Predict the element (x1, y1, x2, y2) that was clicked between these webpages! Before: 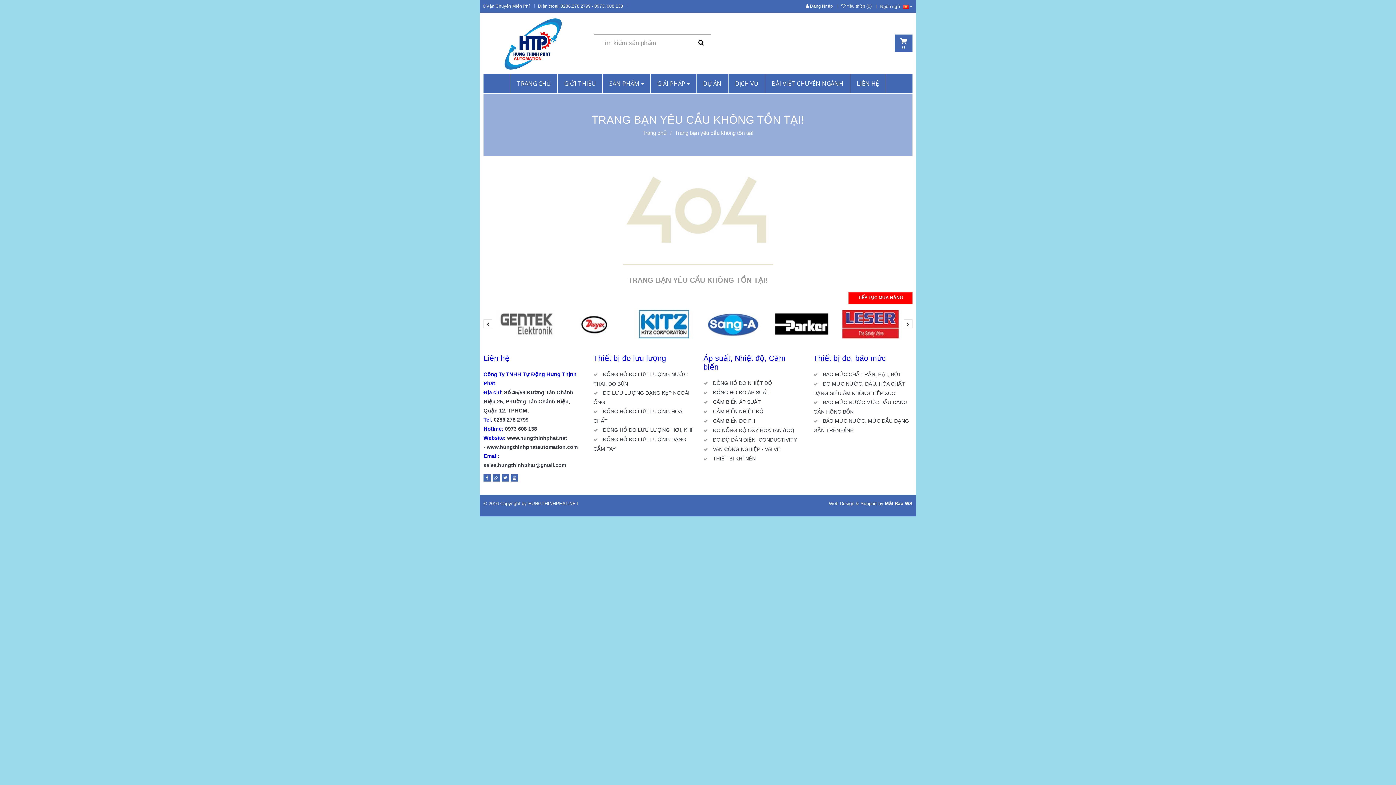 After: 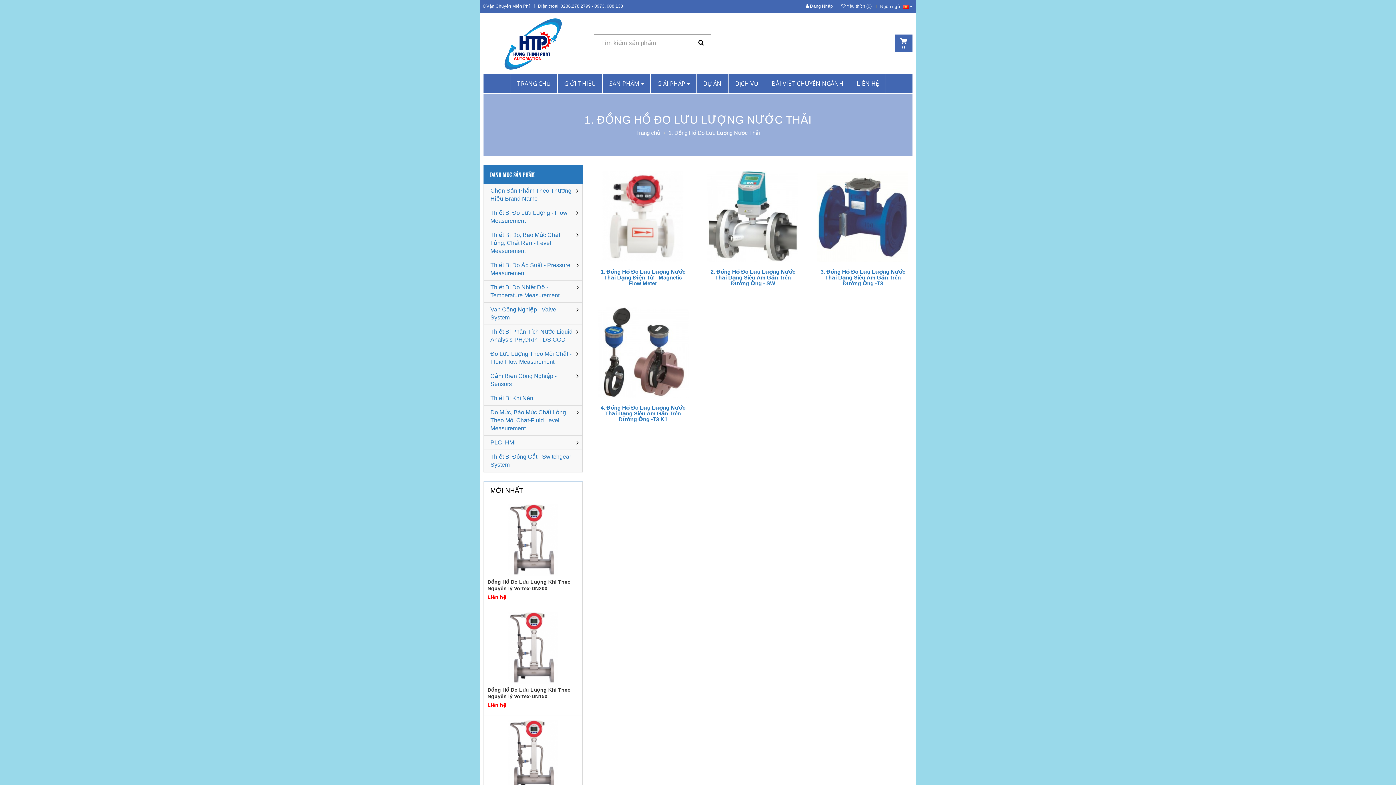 Action: bbox: (593, 370, 692, 388) label:  ĐỒNG HỒ ĐO LƯU LƯỢNG NƯỚC THẢI, ĐO BÙN